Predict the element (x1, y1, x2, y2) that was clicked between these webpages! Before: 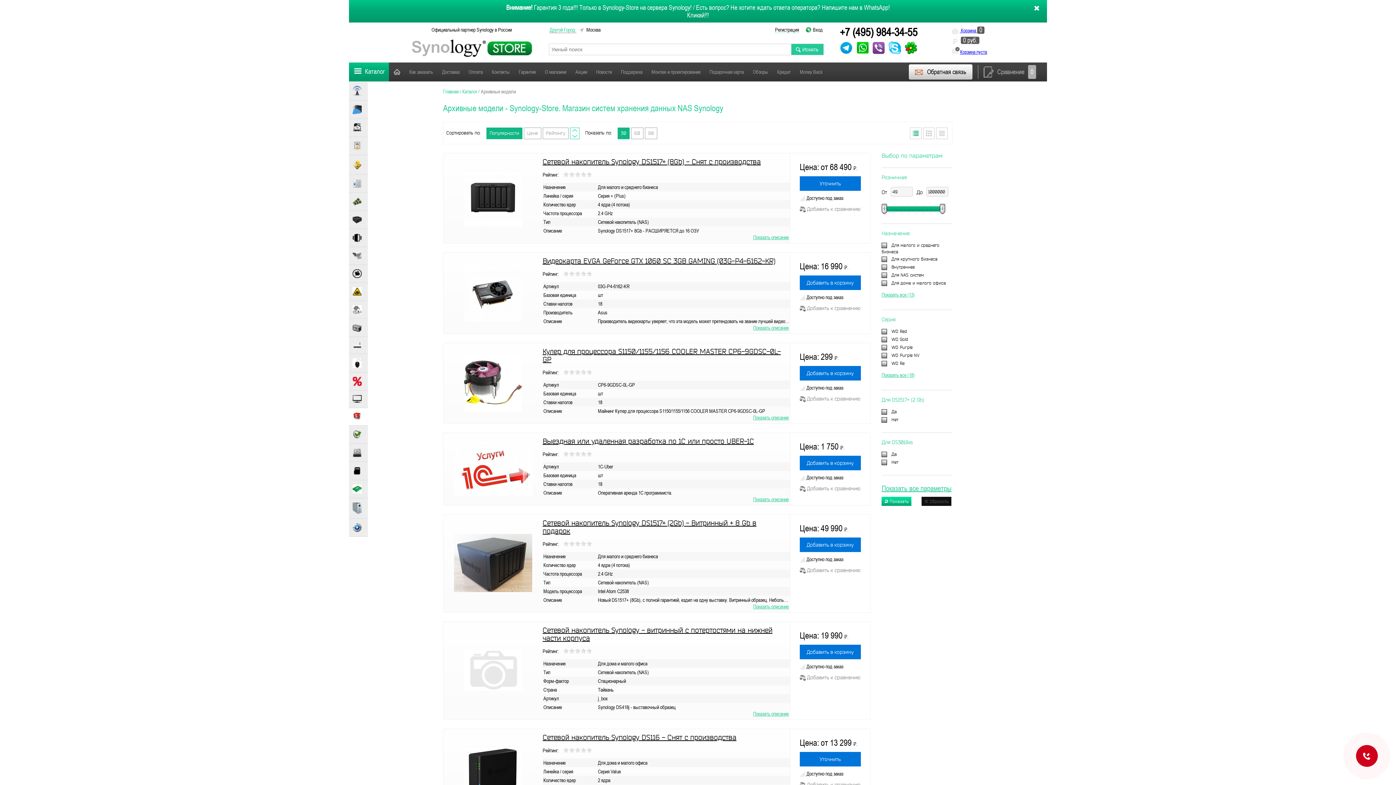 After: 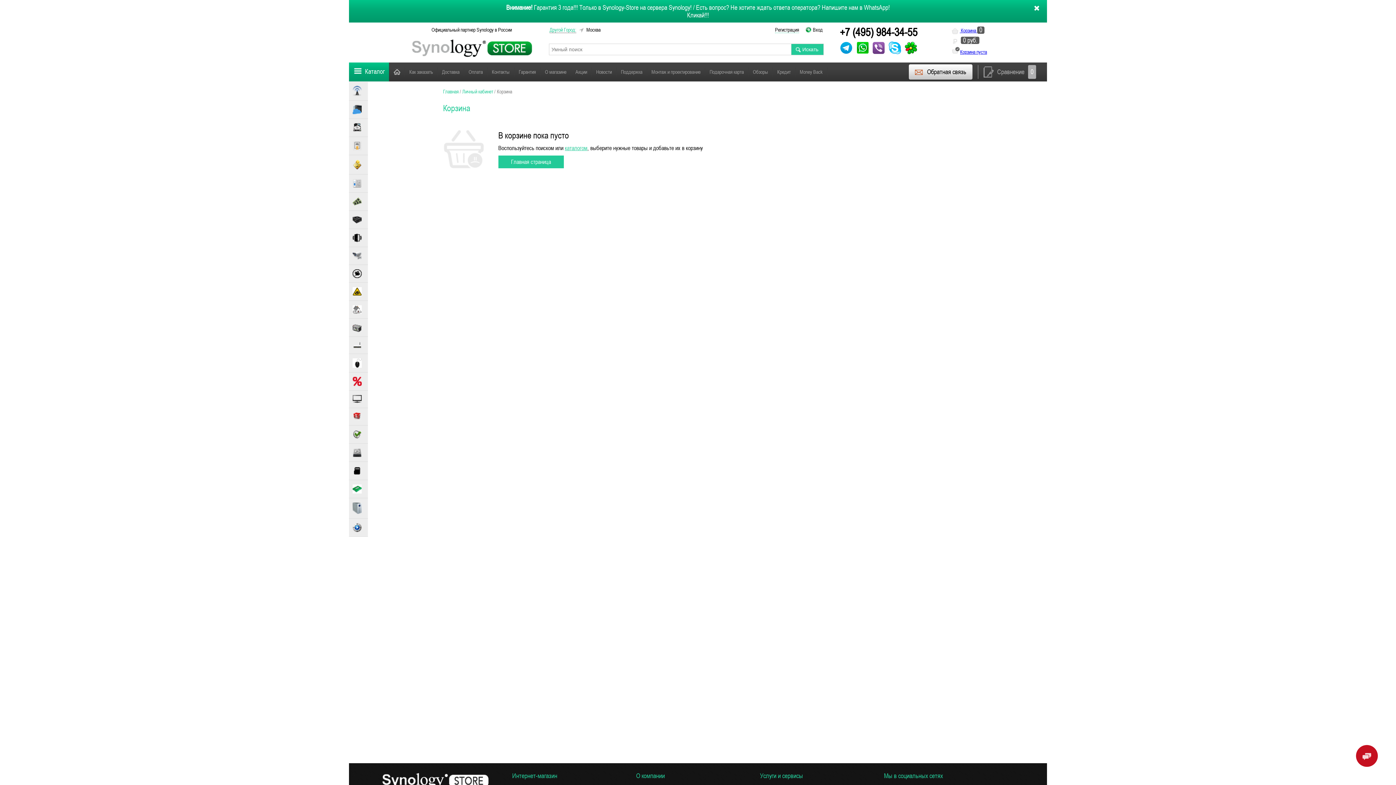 Action: bbox: (952, 37, 979, 43) label:  0 руб.